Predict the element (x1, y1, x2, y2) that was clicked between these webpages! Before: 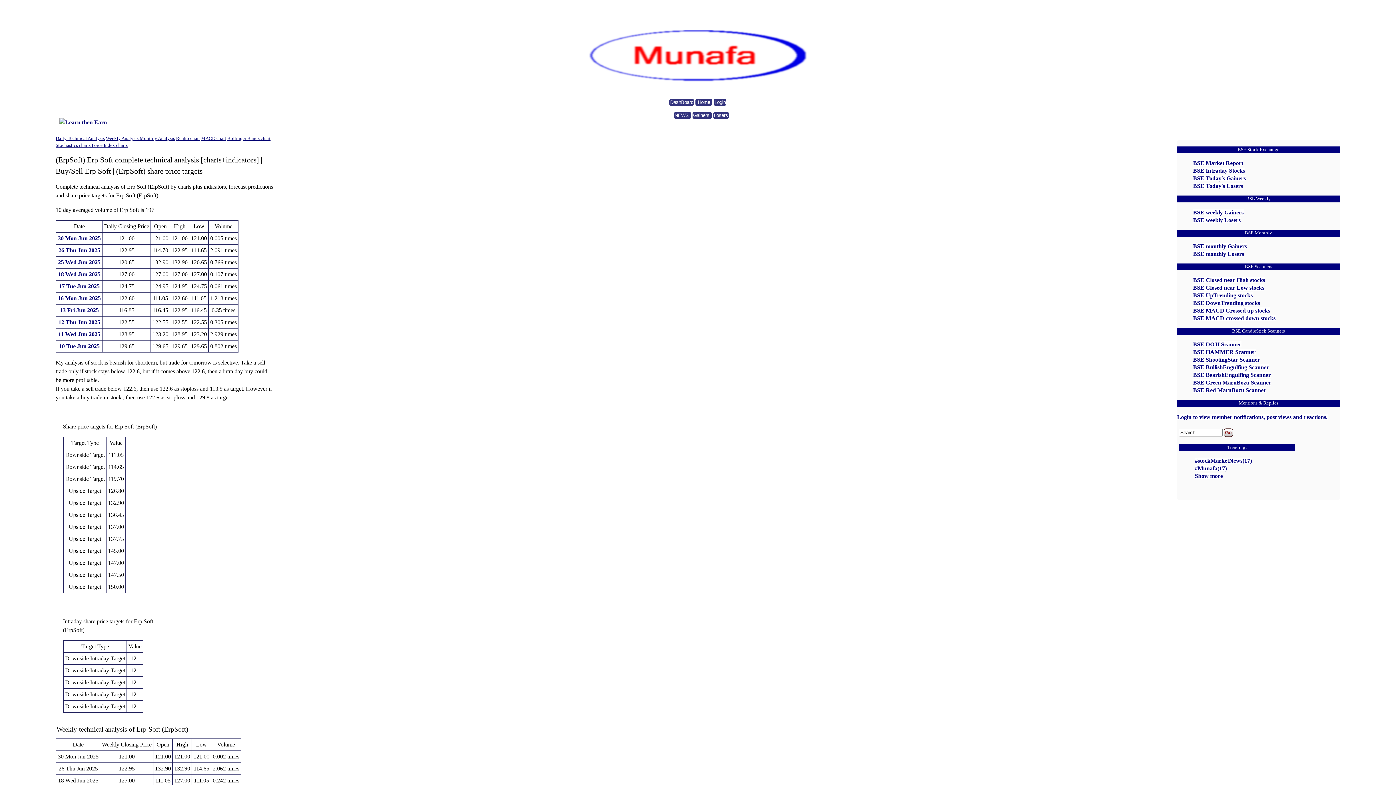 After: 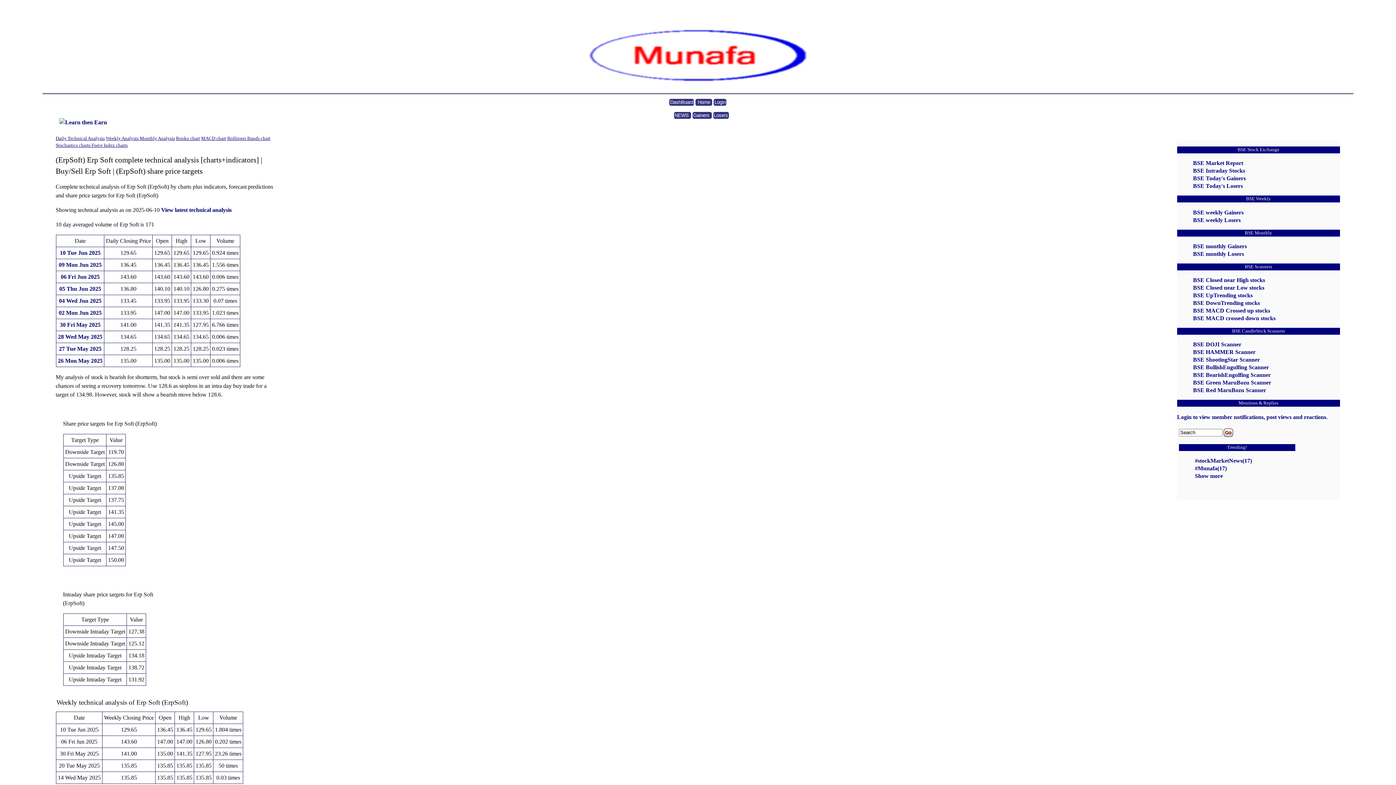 Action: bbox: (58, 343, 99, 349) label: 10 Tue Jun 2025